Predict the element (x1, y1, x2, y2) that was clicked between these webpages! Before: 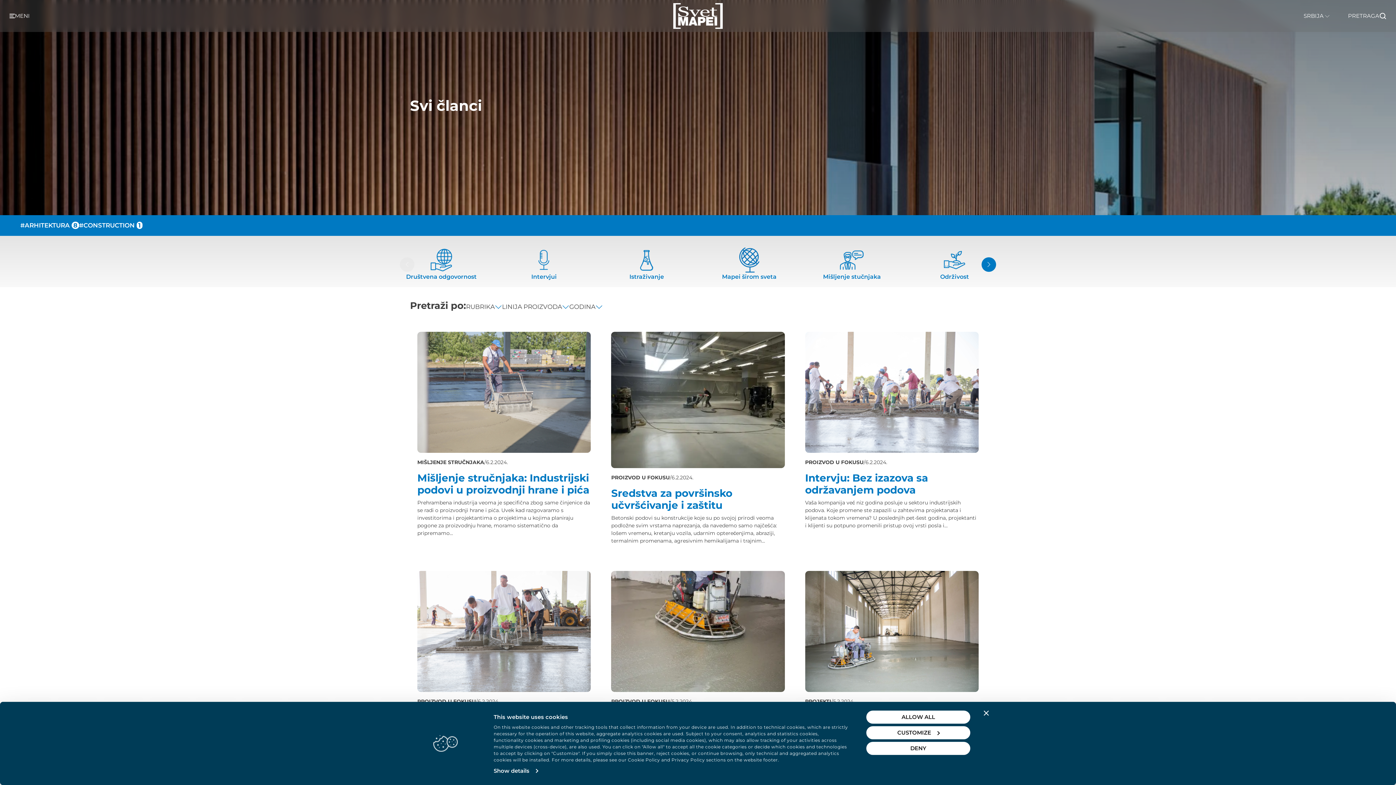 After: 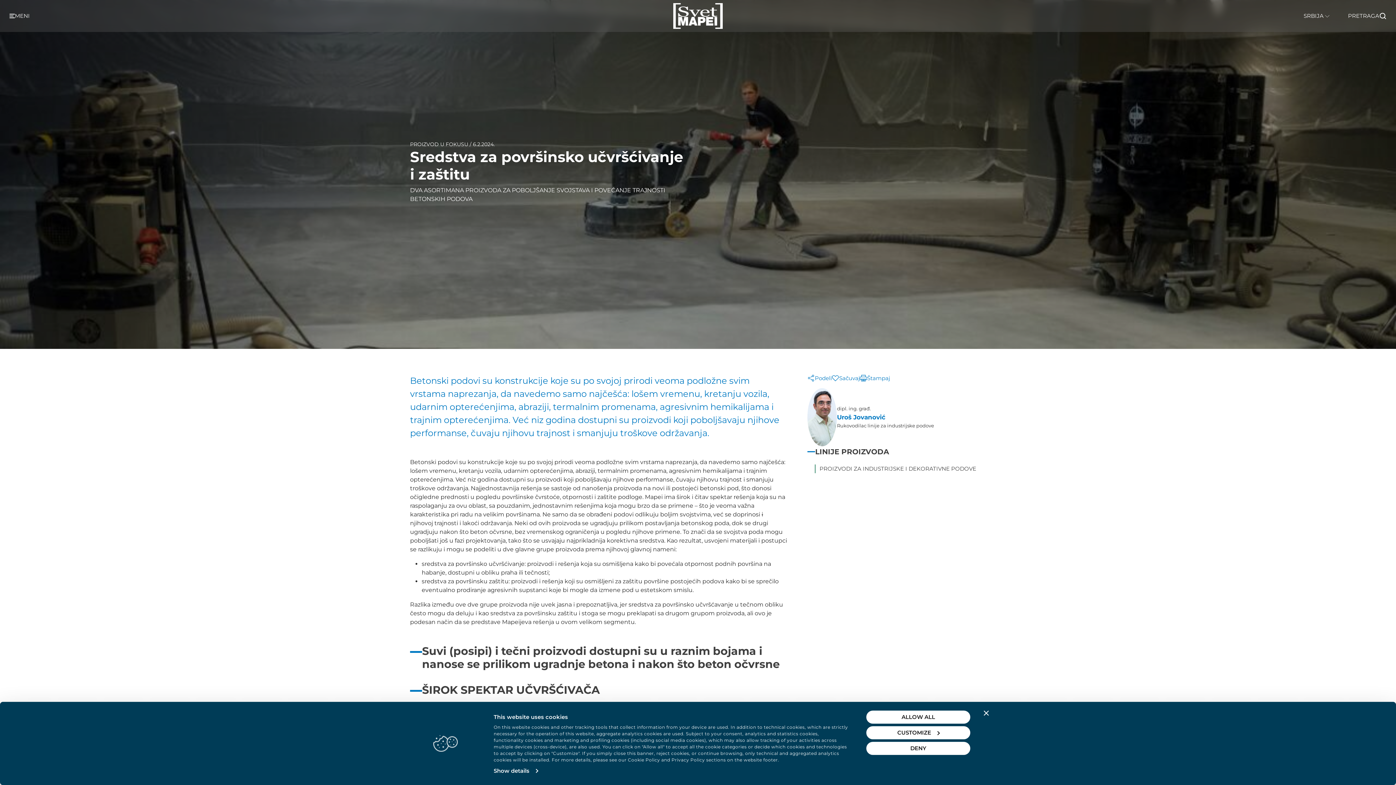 Action: bbox: (611, 332, 784, 474)